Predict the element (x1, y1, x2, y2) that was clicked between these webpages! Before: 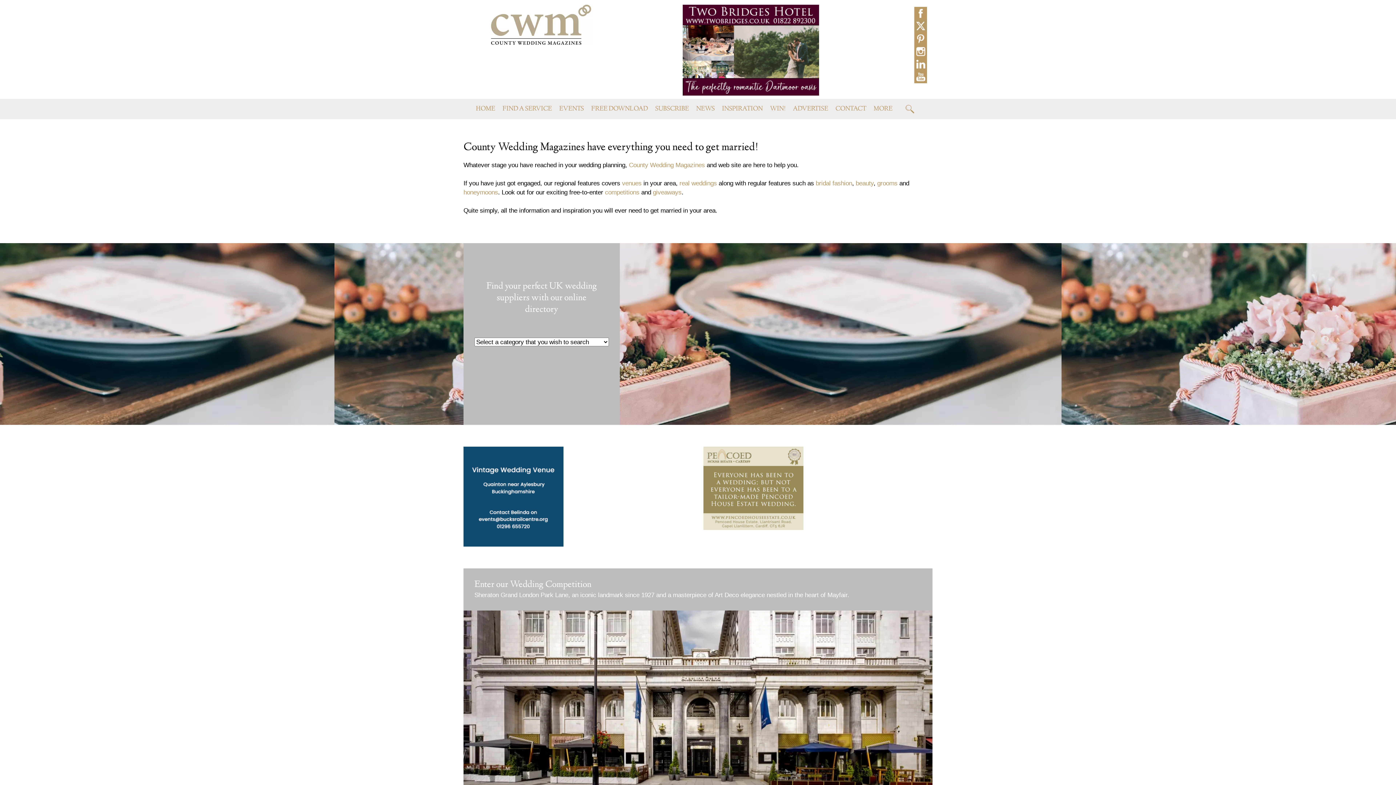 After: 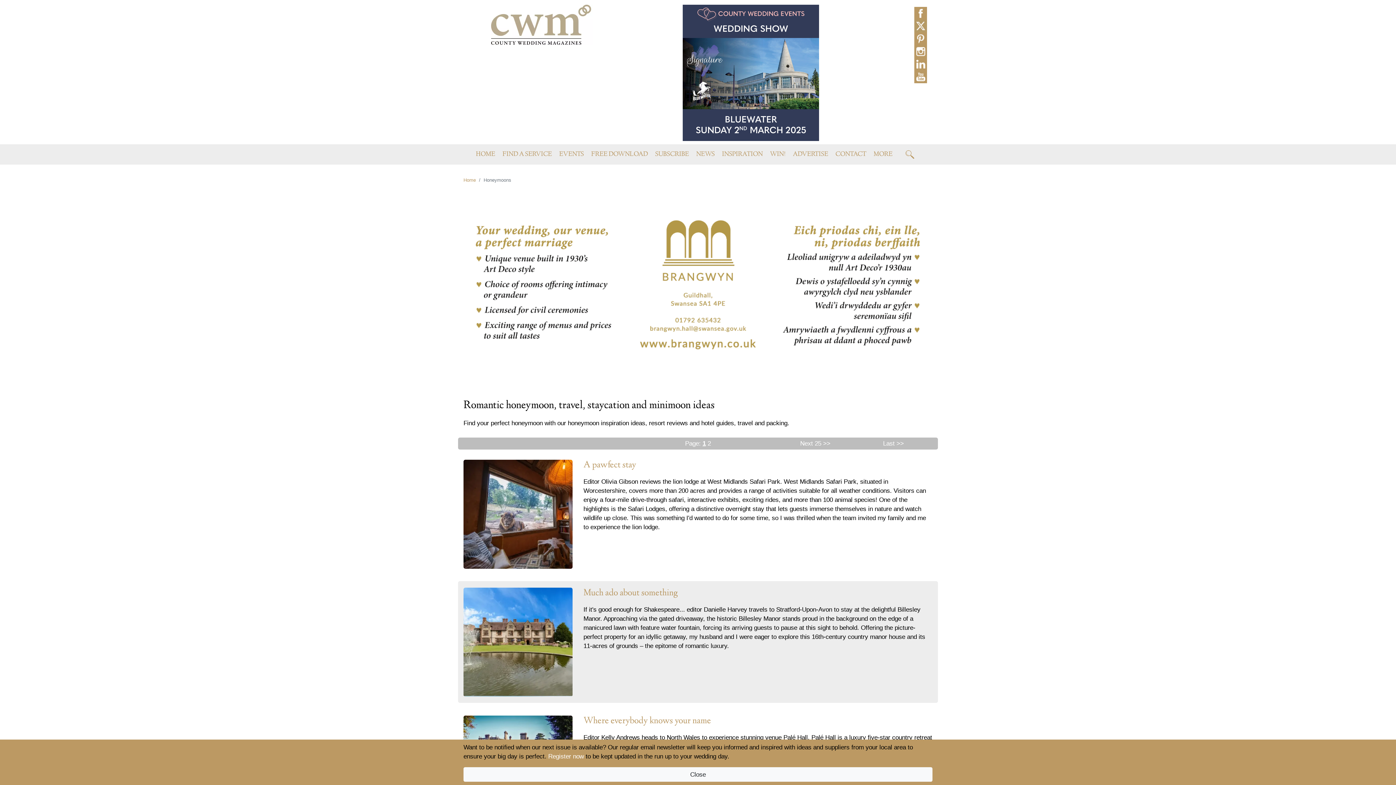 Action: label: honeymoons bbox: (463, 188, 498, 195)